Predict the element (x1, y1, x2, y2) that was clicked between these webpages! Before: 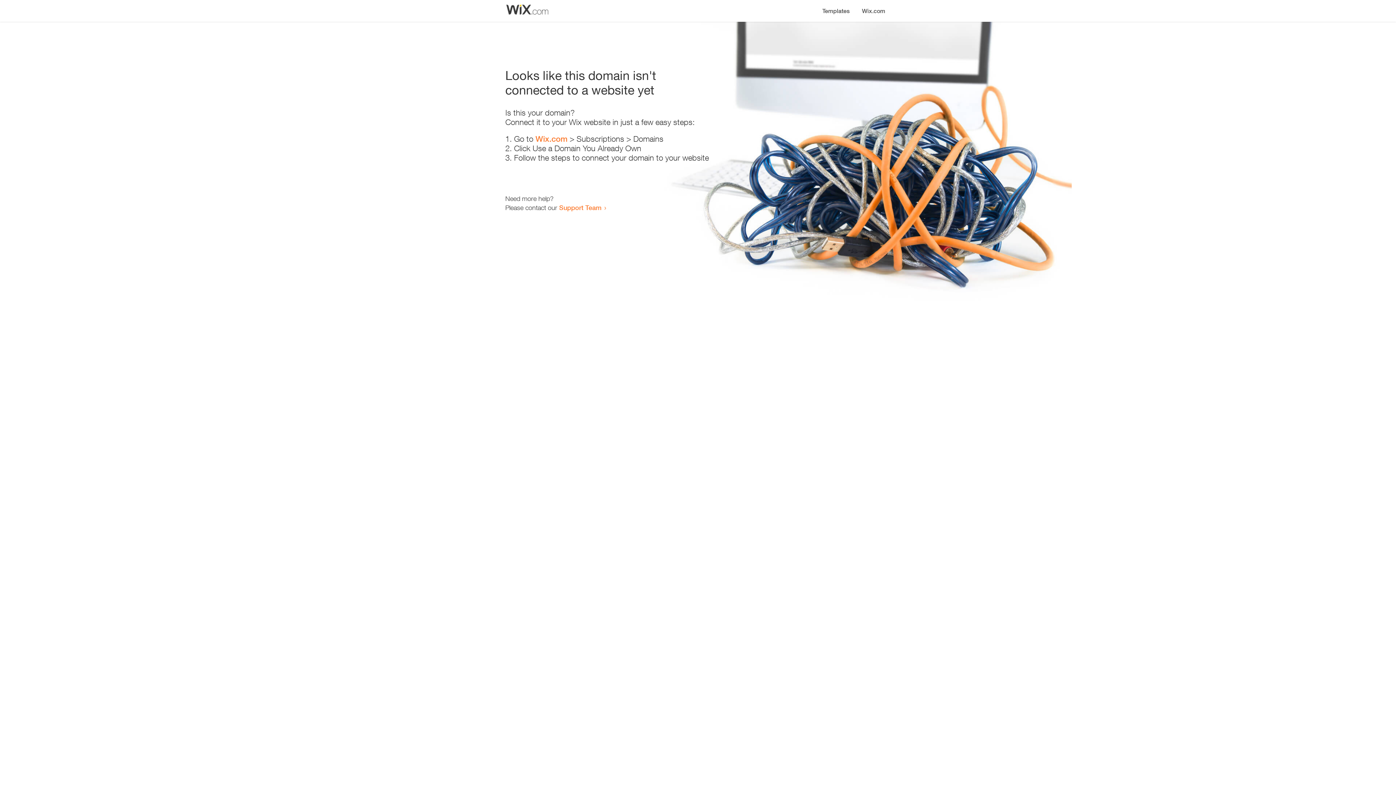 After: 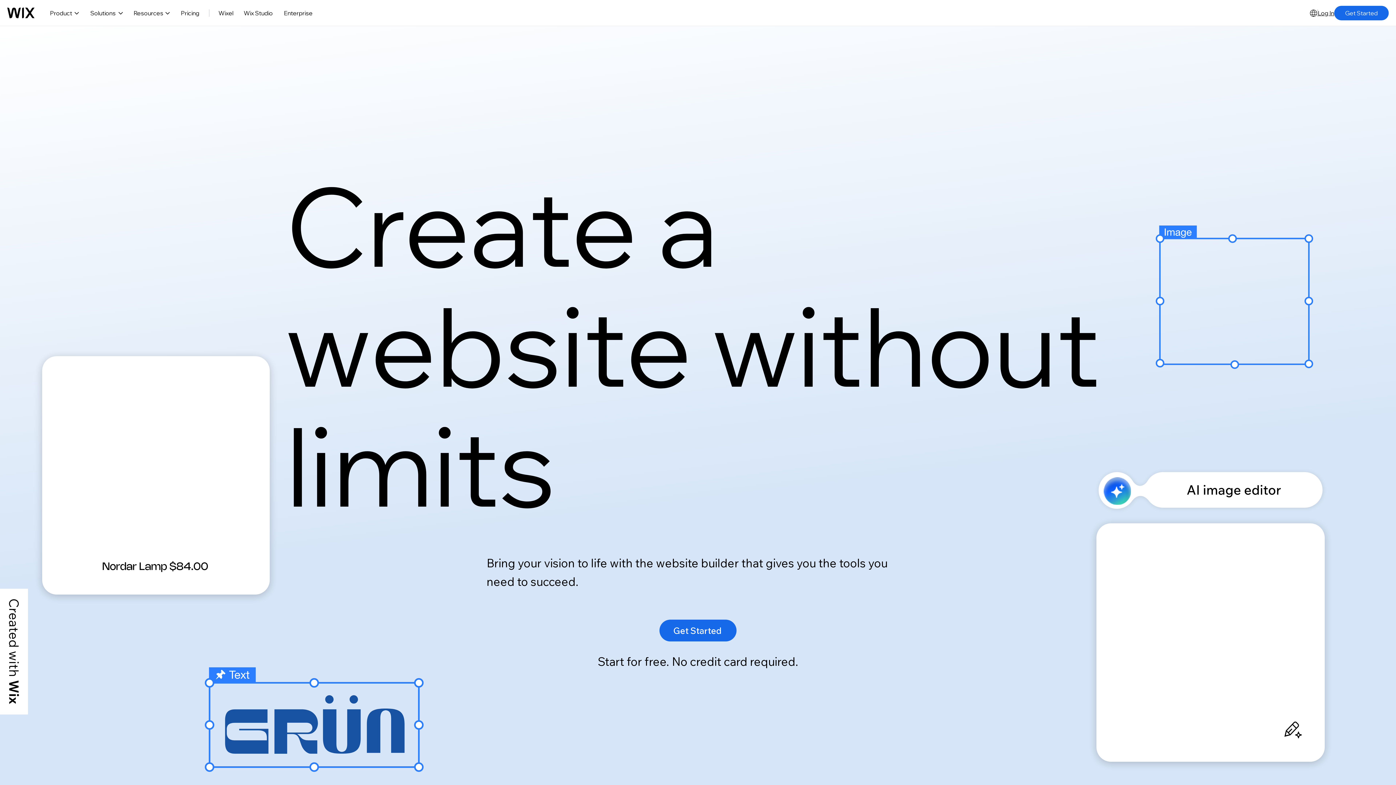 Action: label: Wix.com bbox: (856, 0, 890, 14)